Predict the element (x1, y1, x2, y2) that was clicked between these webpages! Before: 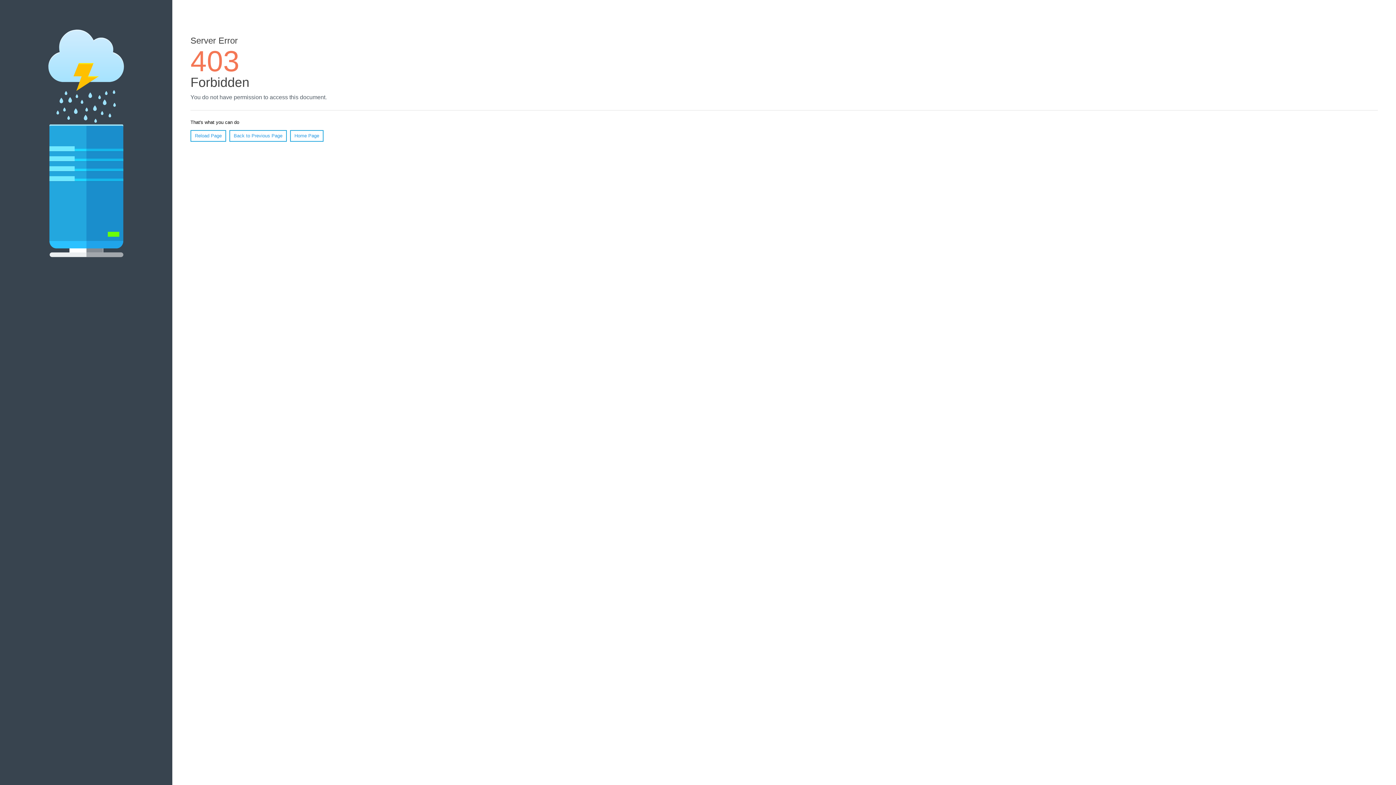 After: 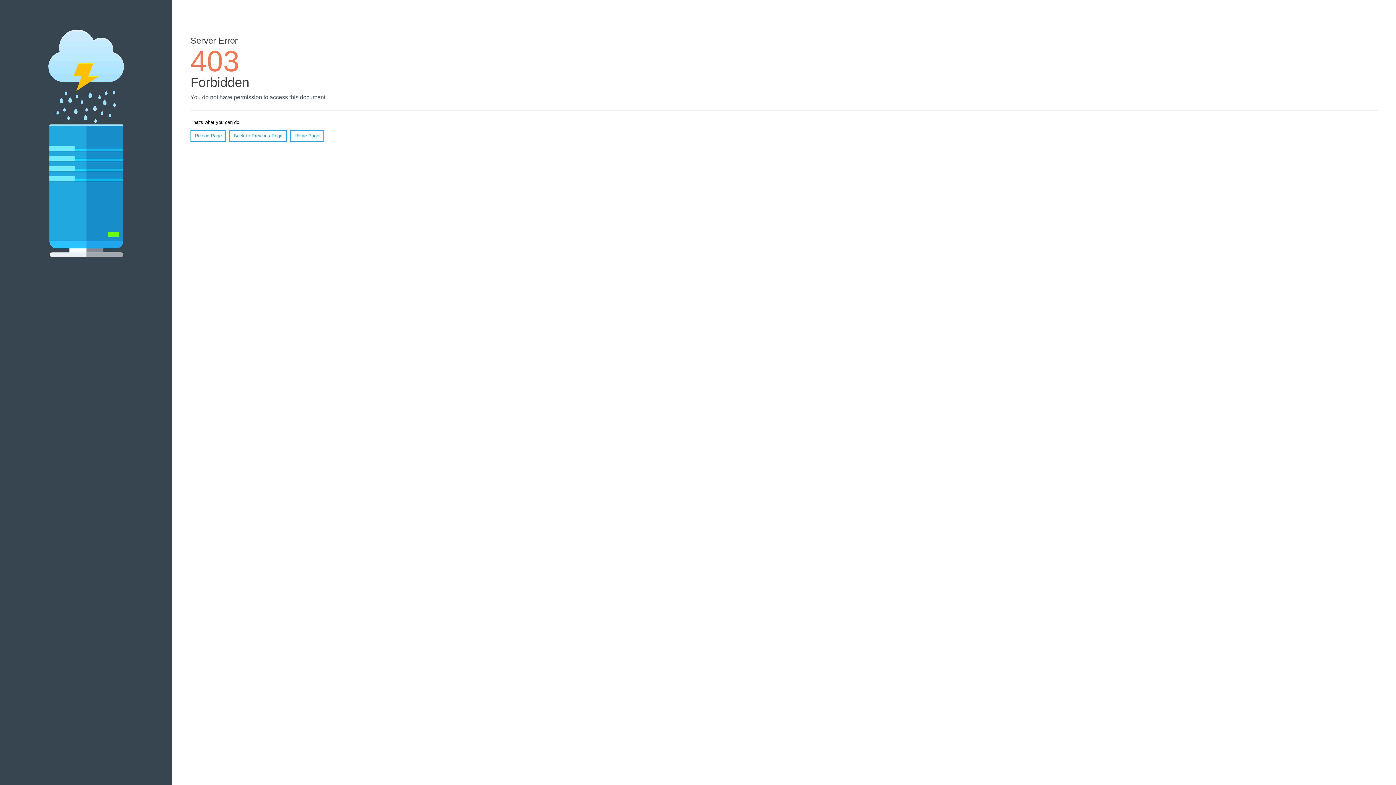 Action: label: Home Page bbox: (290, 130, 323, 141)